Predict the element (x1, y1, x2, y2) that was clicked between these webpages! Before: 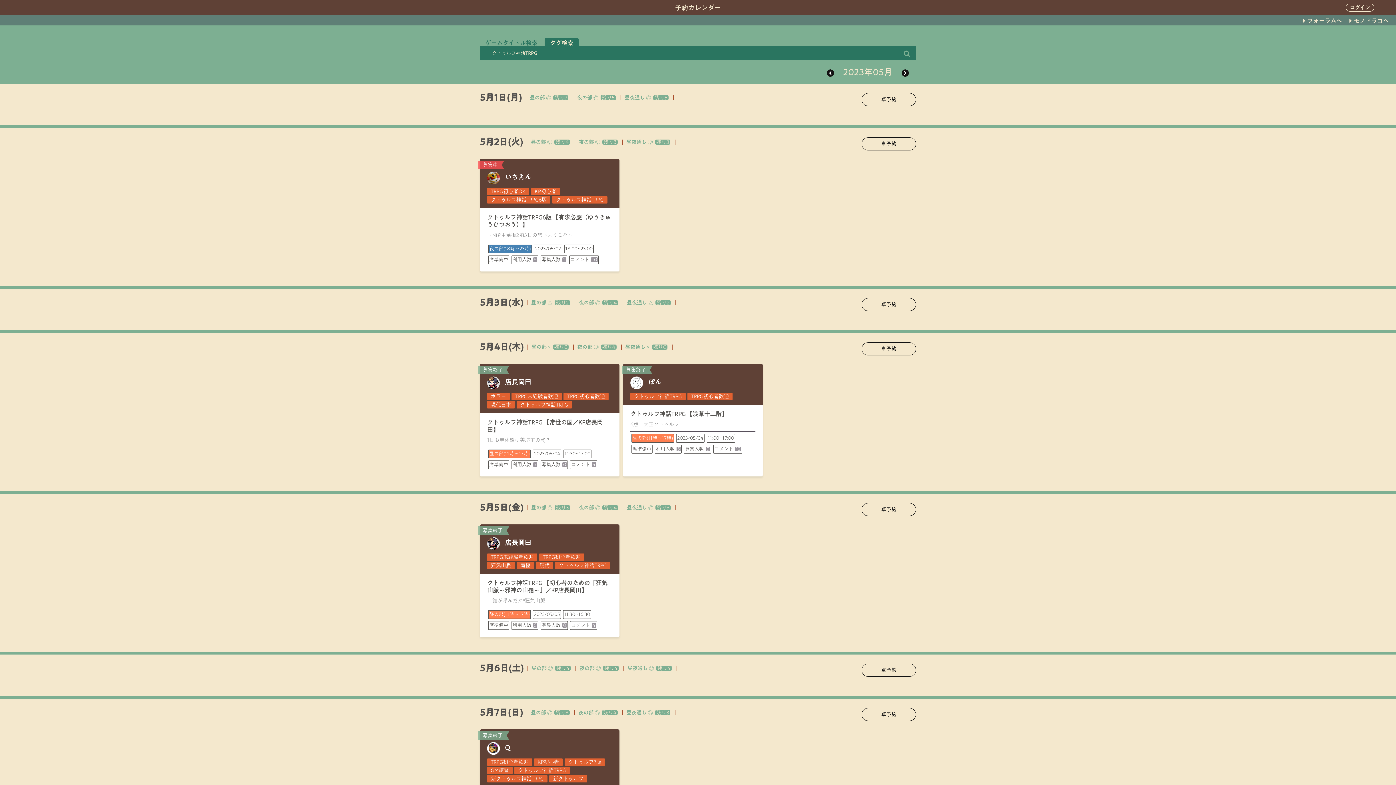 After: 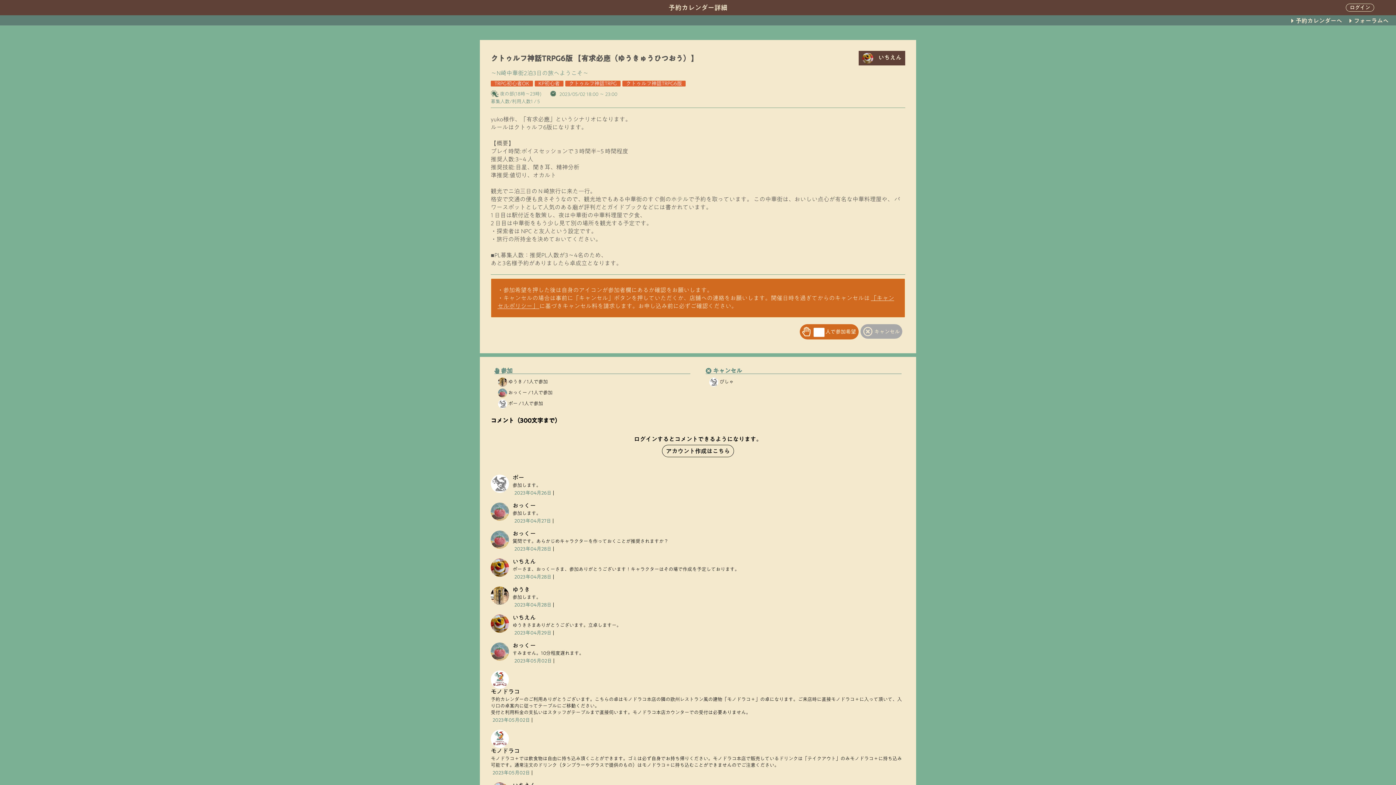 Action: bbox: (480, 208, 619, 271) label: クトゥルフ神話TRPG6版 【有求必應（ゆうきゅうひつおう）】

〜N崎中華街2泊3日の旅へようこそ〜

夜の部(18時〜23時)
2023/05/02
18:00~23:00
席準備中
利用人数 5
募集人数 1
コメント 10